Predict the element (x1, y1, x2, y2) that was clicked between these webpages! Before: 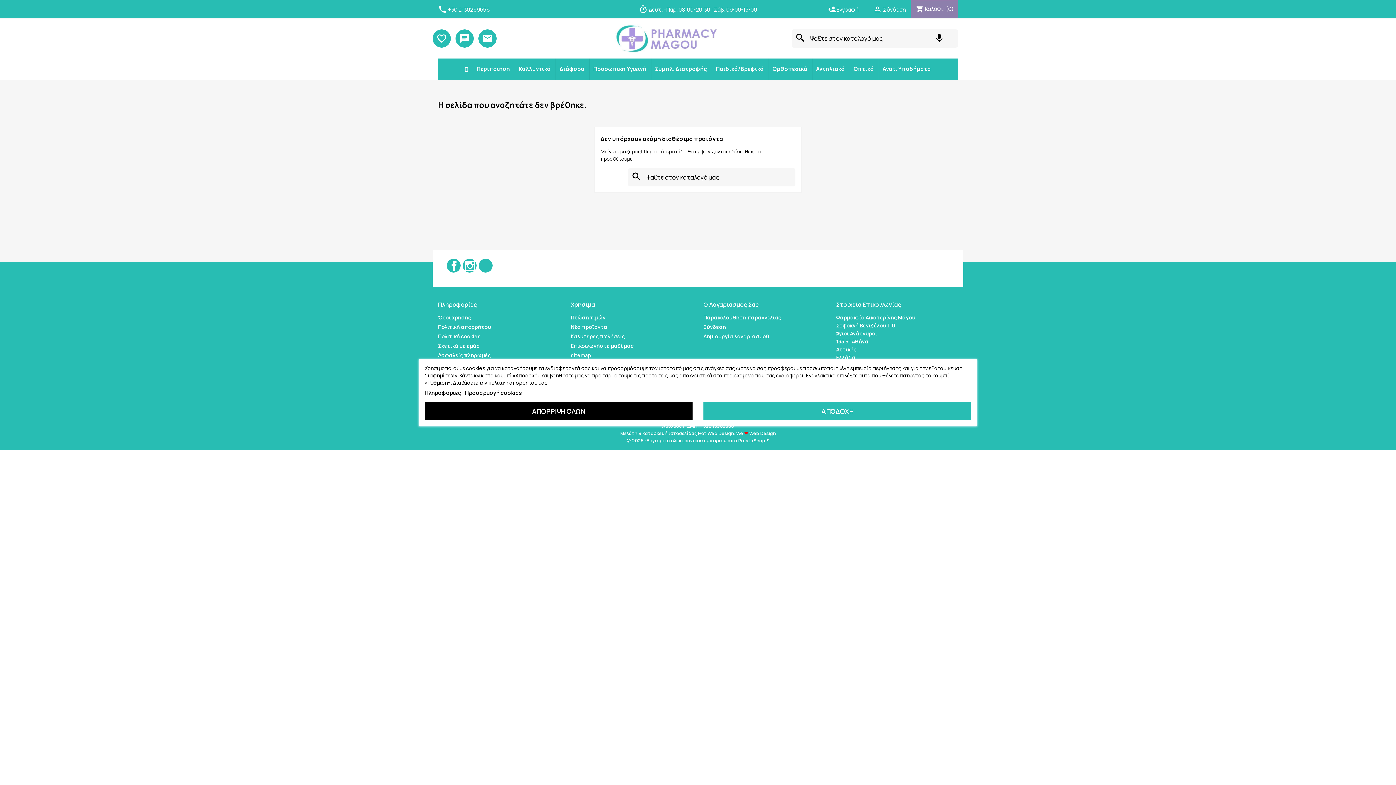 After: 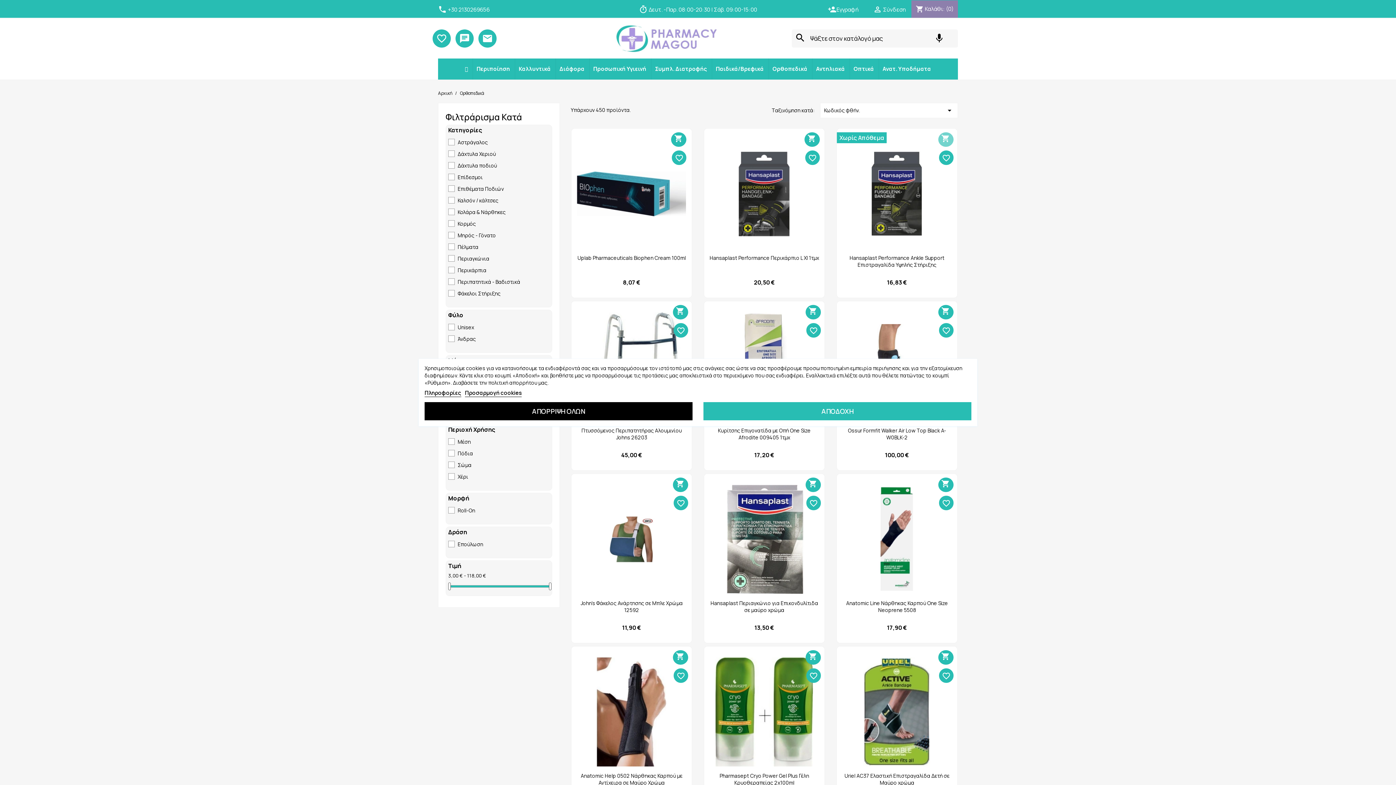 Action: bbox: (768, 58, 811, 79) label: Ορθοπεδικά